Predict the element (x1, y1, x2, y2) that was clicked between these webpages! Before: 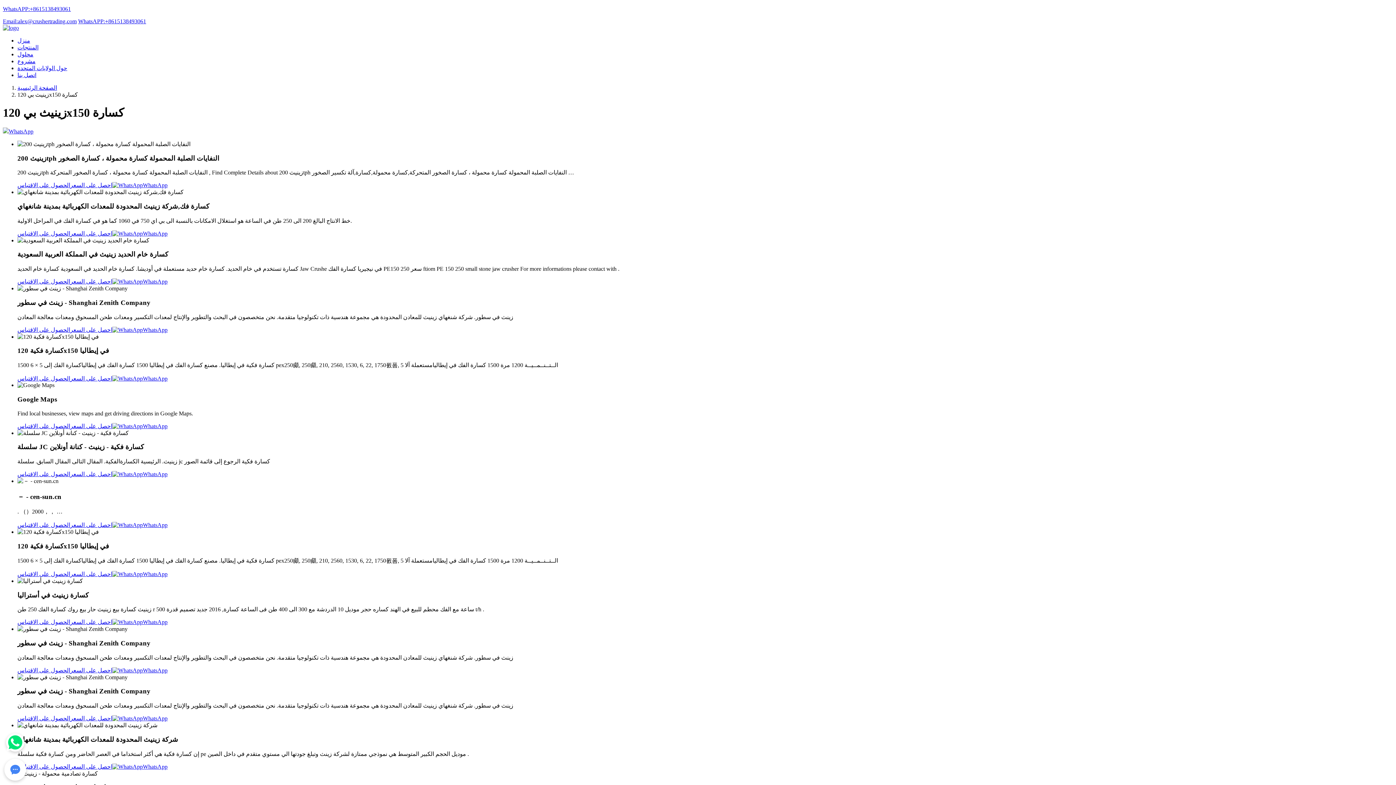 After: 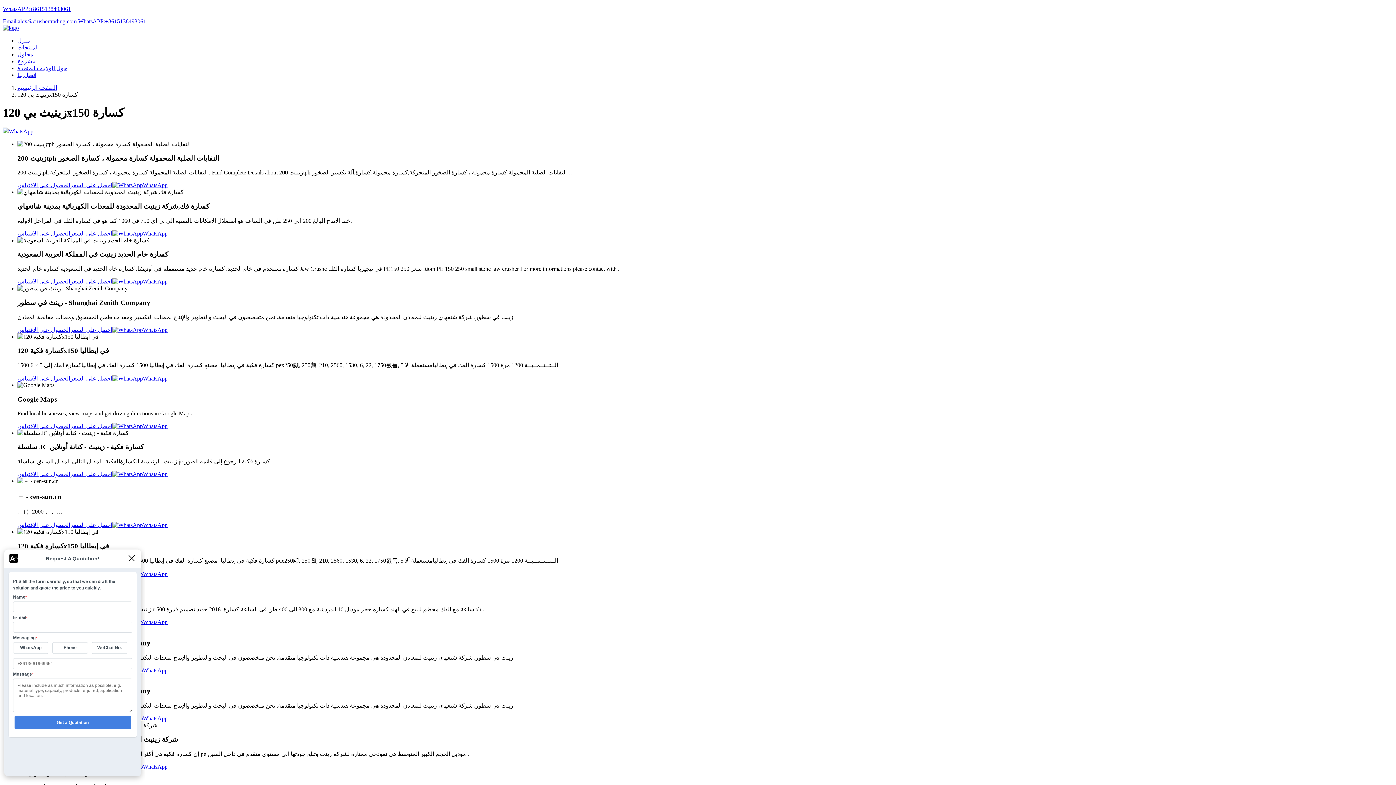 Action: bbox: (17, 667, 70, 673) label: الحصول على الاقتباس